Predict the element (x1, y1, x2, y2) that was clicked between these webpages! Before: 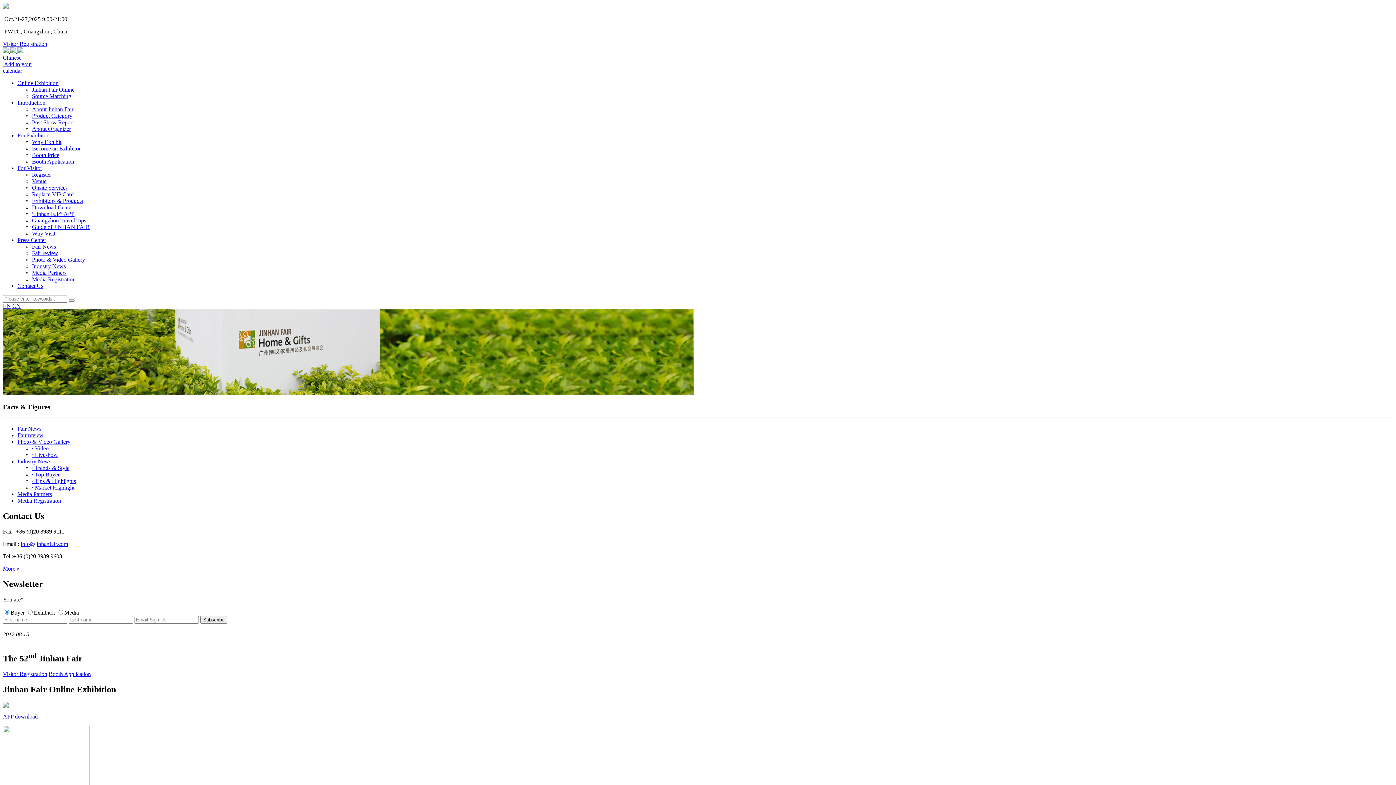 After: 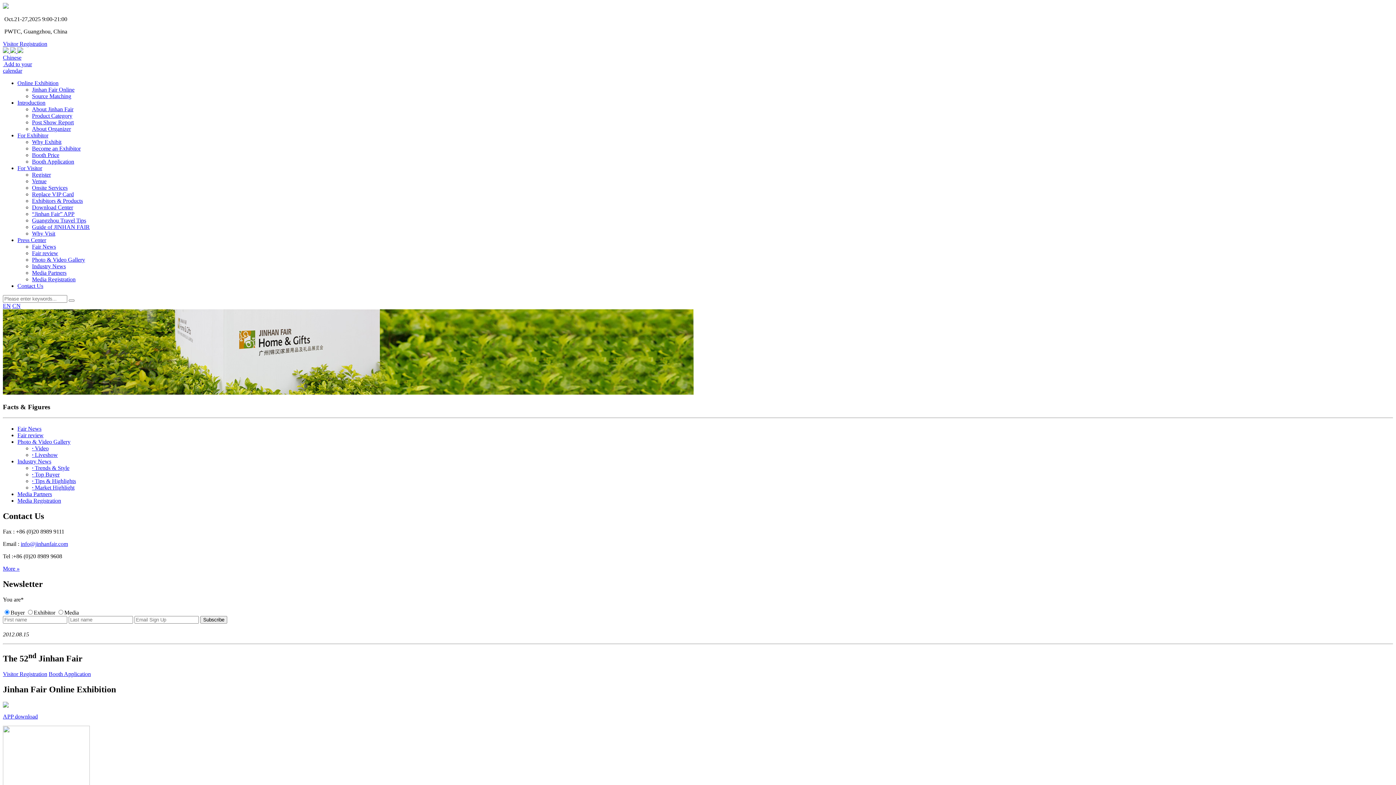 Action: label: EN bbox: (2, 302, 10, 309)